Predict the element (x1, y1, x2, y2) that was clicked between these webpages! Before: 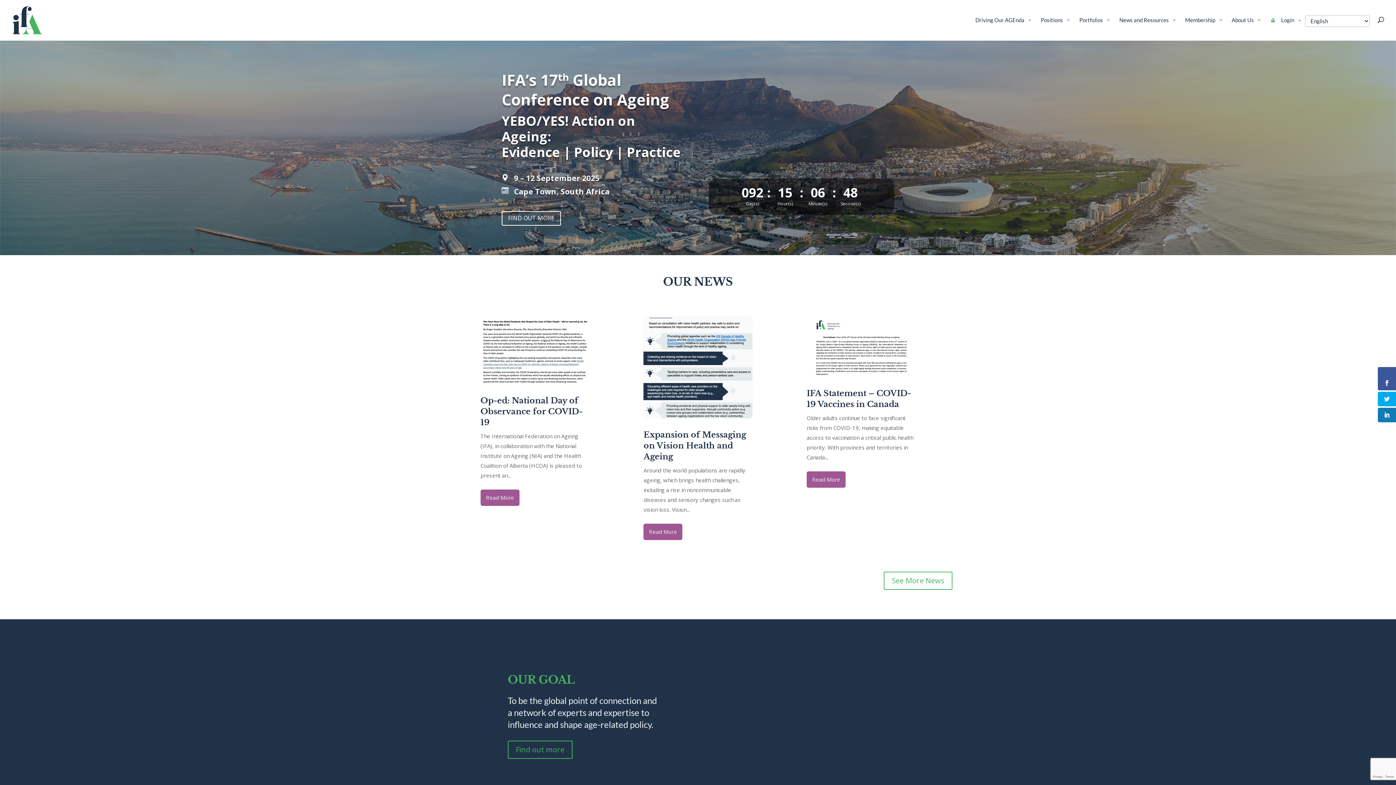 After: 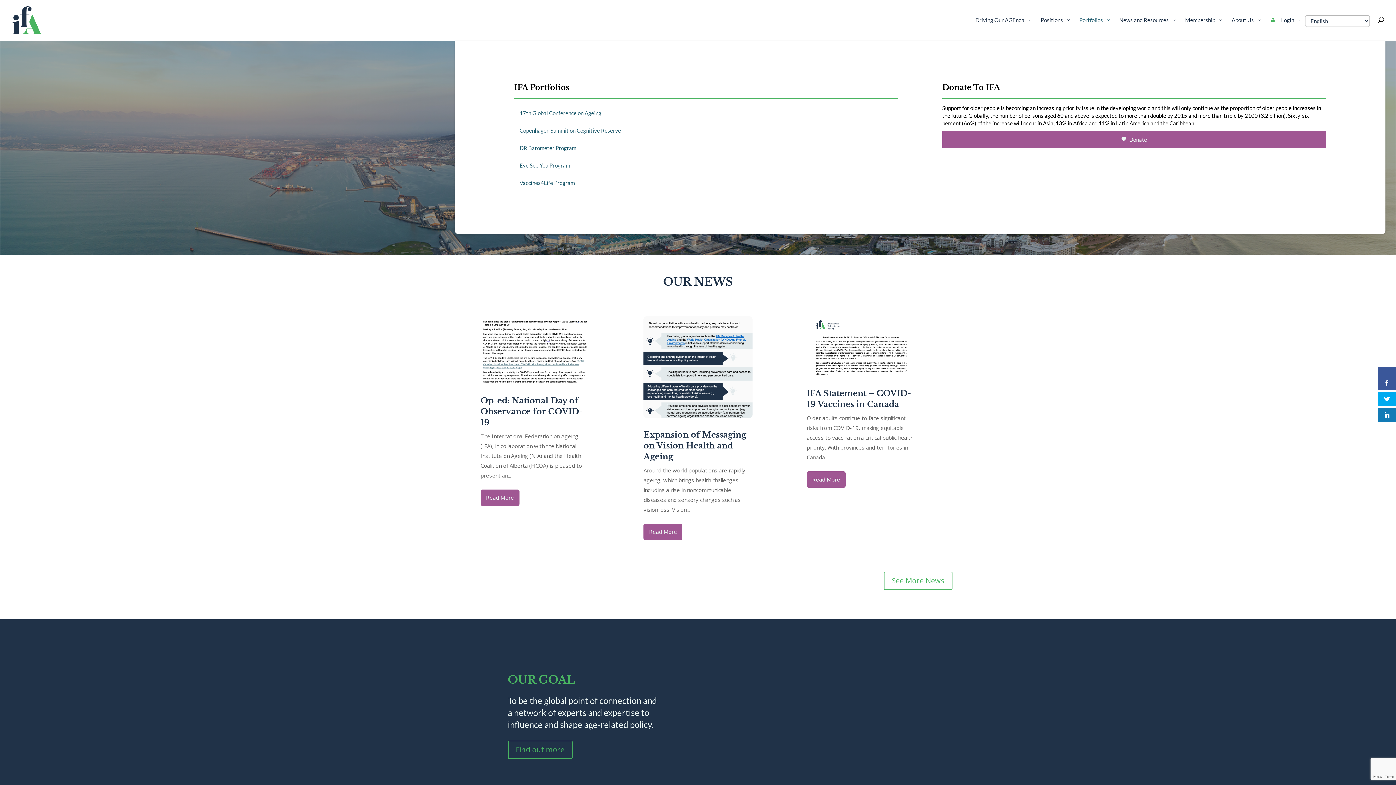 Action: bbox: (1074, 16, 1114, 40) label: Portfolios